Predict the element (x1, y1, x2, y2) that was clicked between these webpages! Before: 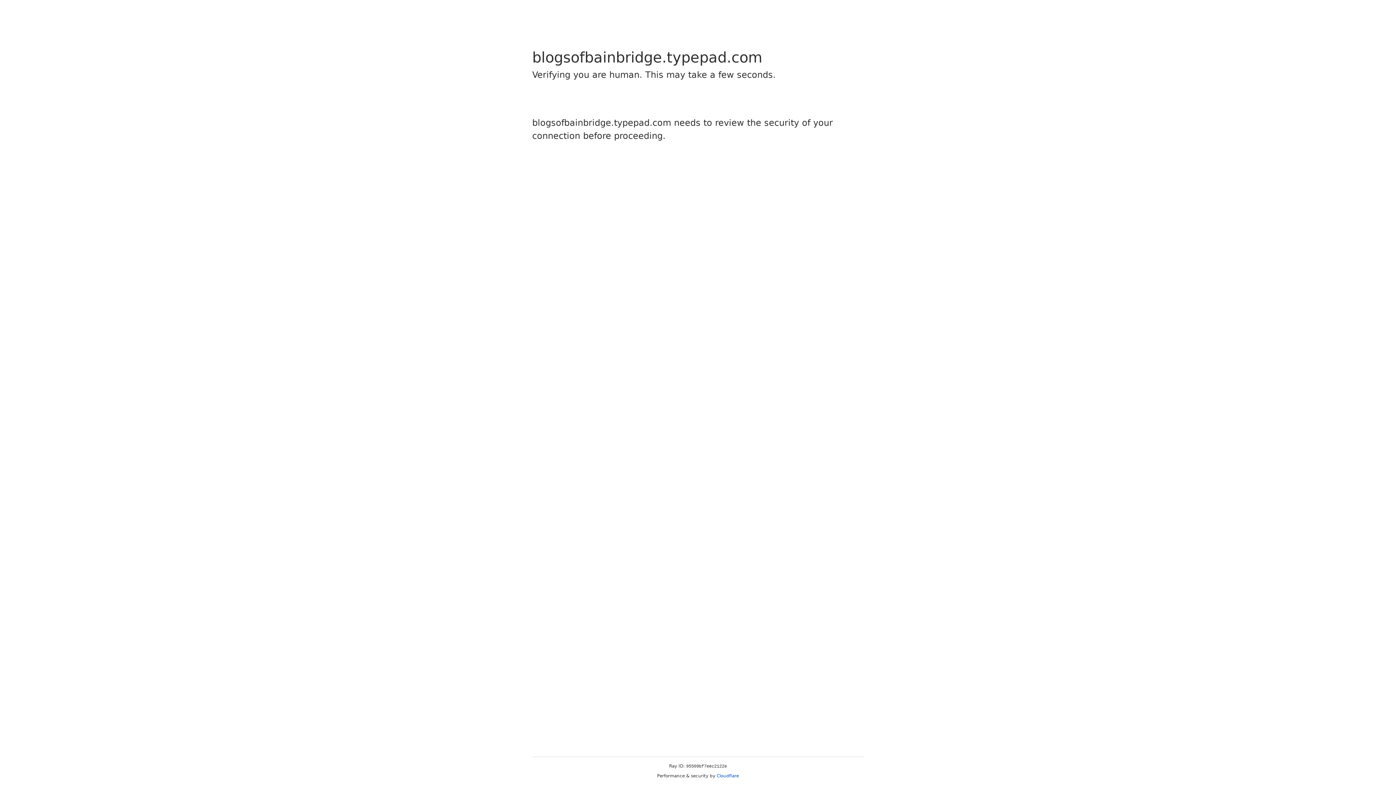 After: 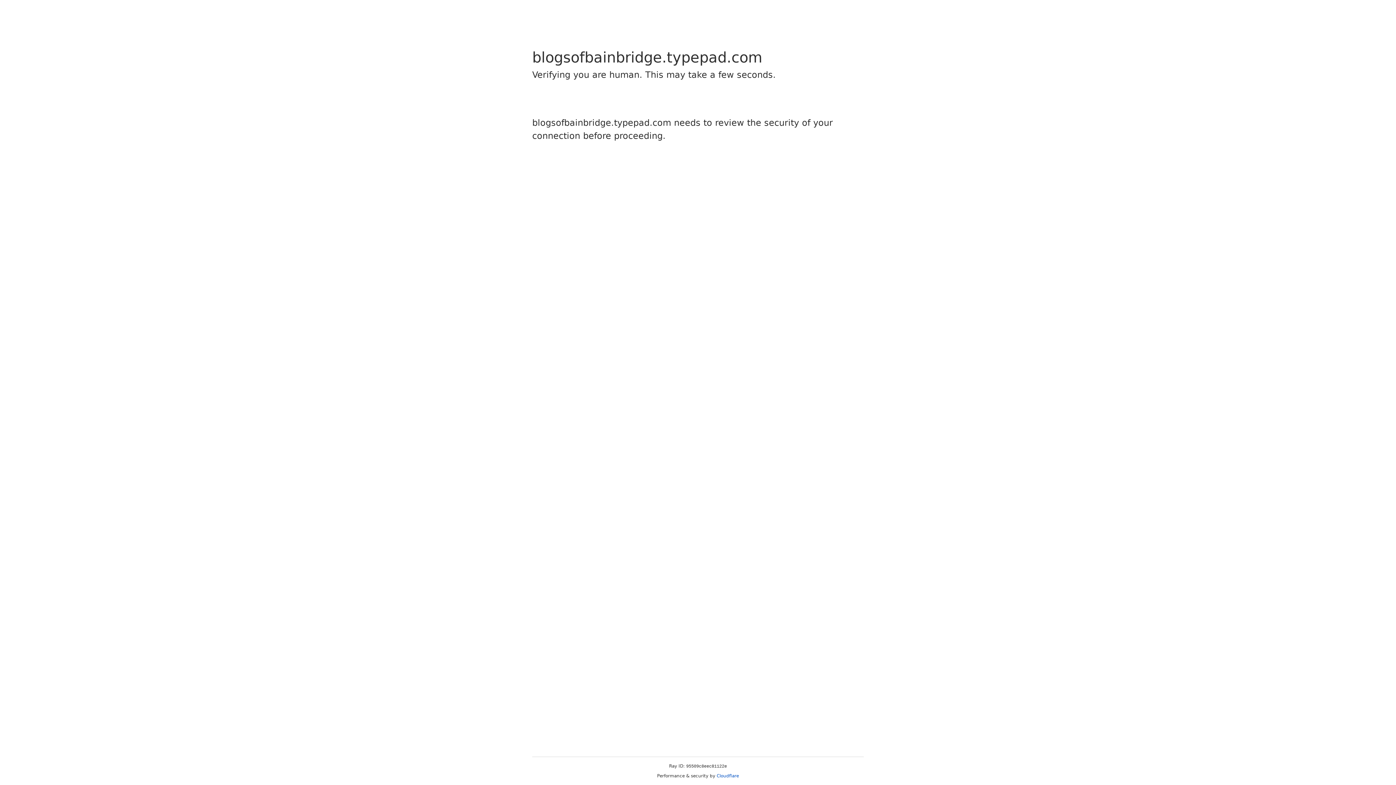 Action: label: Cloudflare bbox: (716, 773, 739, 778)